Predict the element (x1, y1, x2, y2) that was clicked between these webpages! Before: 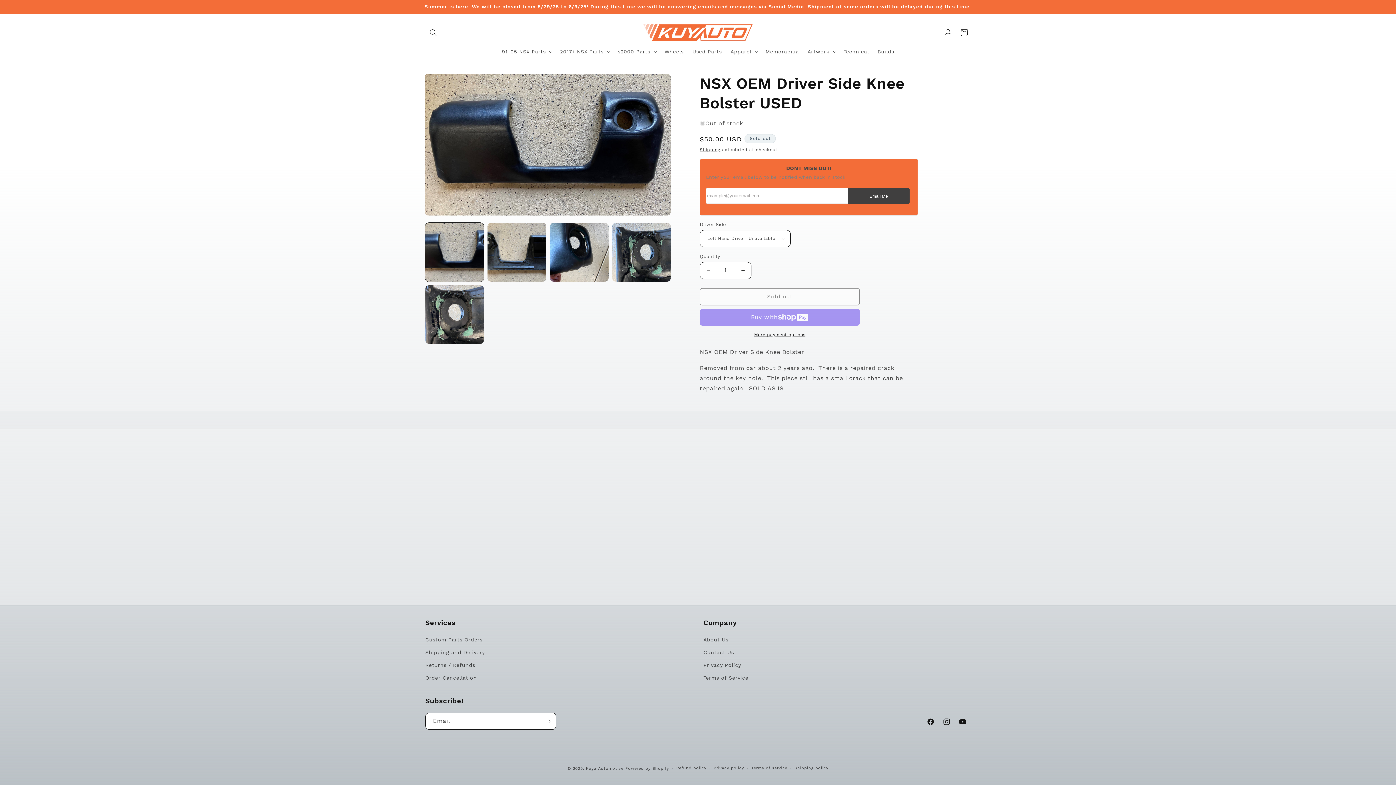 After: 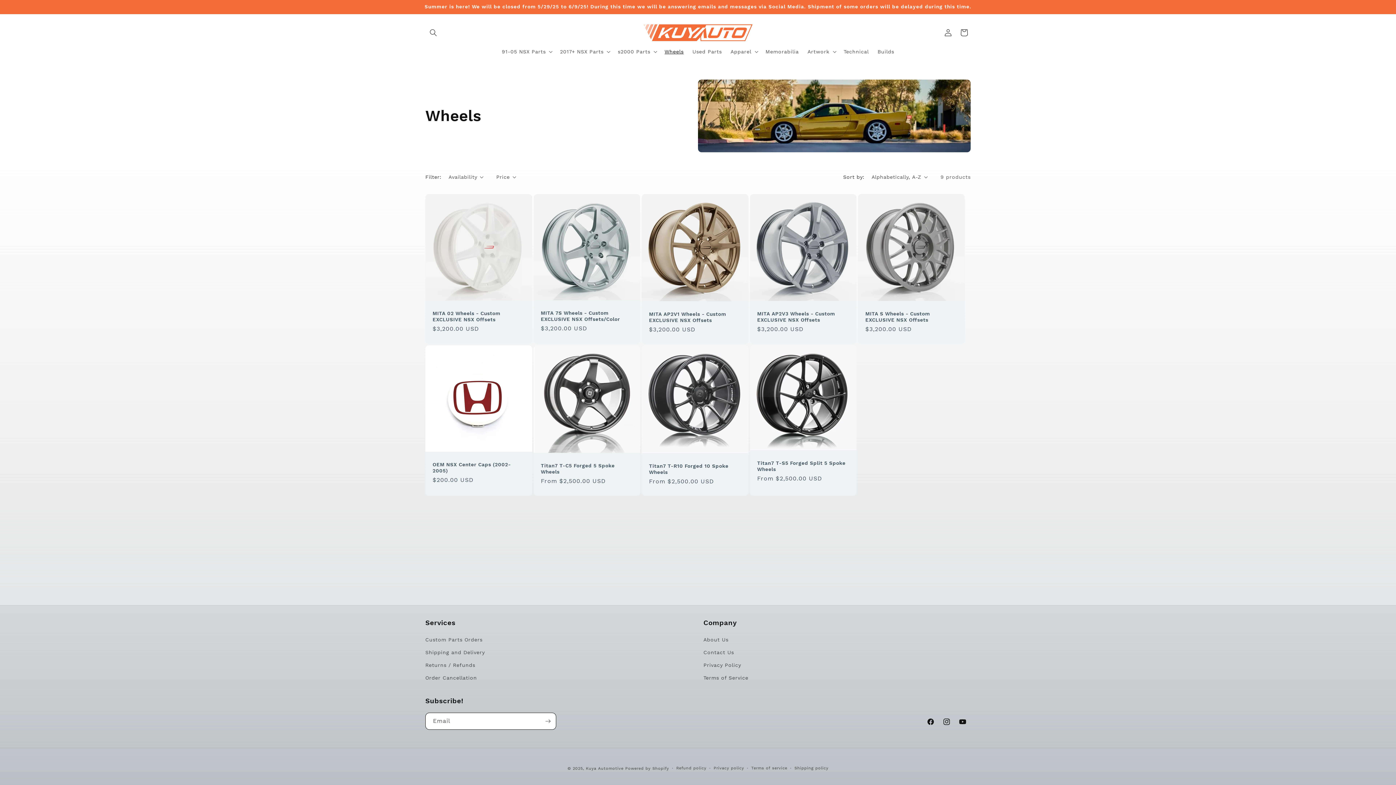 Action: label: Wheels bbox: (660, 43, 688, 59)